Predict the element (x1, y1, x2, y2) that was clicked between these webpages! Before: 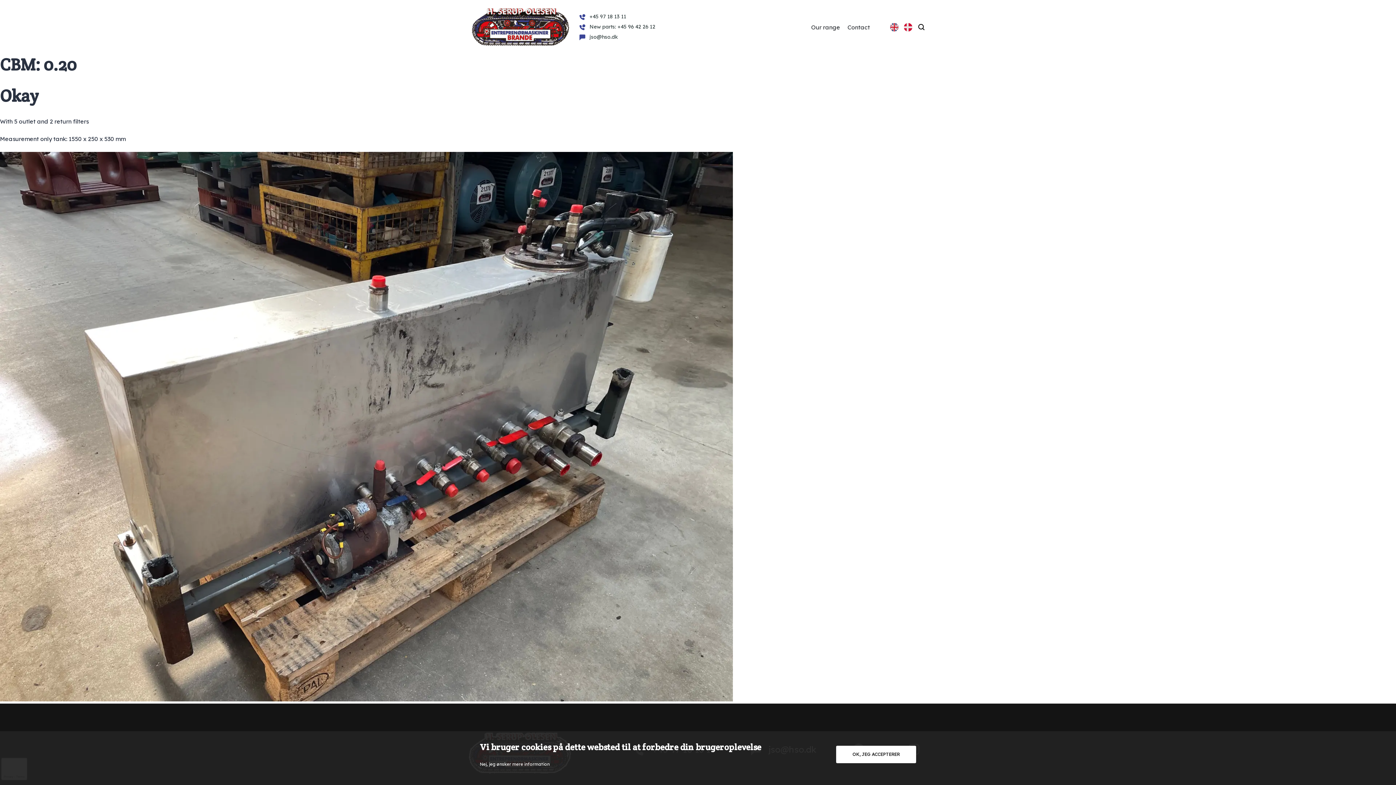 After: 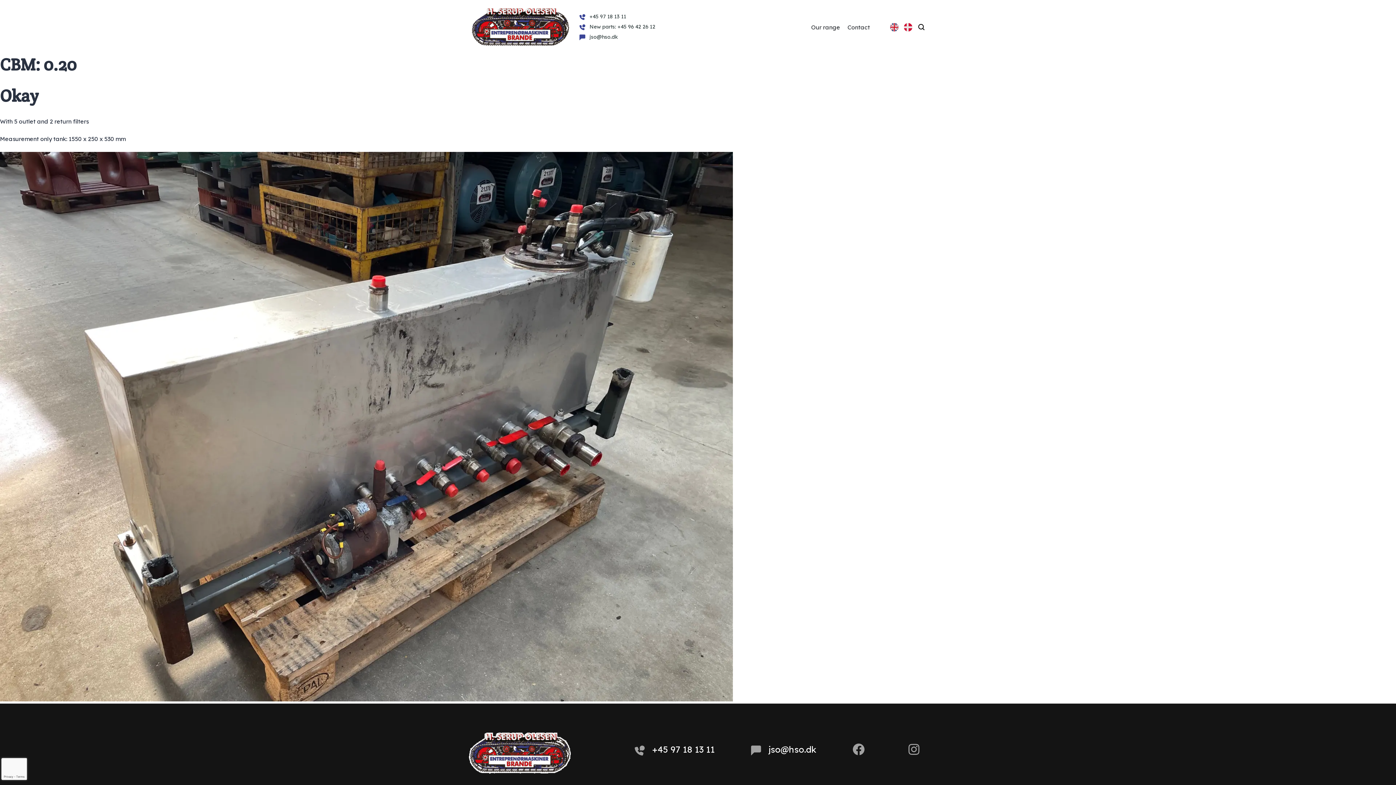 Action: bbox: (836, 746, 916, 763) label: OK, JEG ACCEPTERER